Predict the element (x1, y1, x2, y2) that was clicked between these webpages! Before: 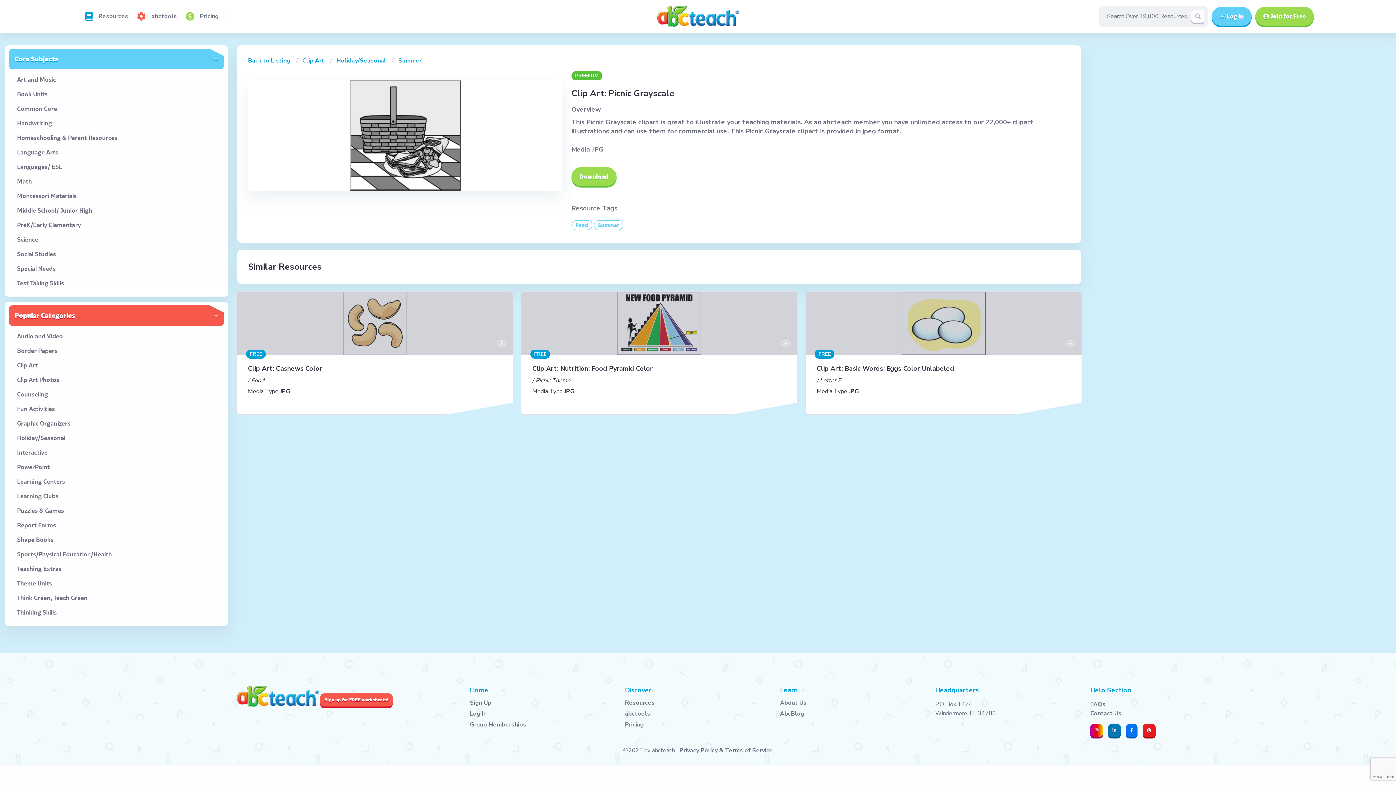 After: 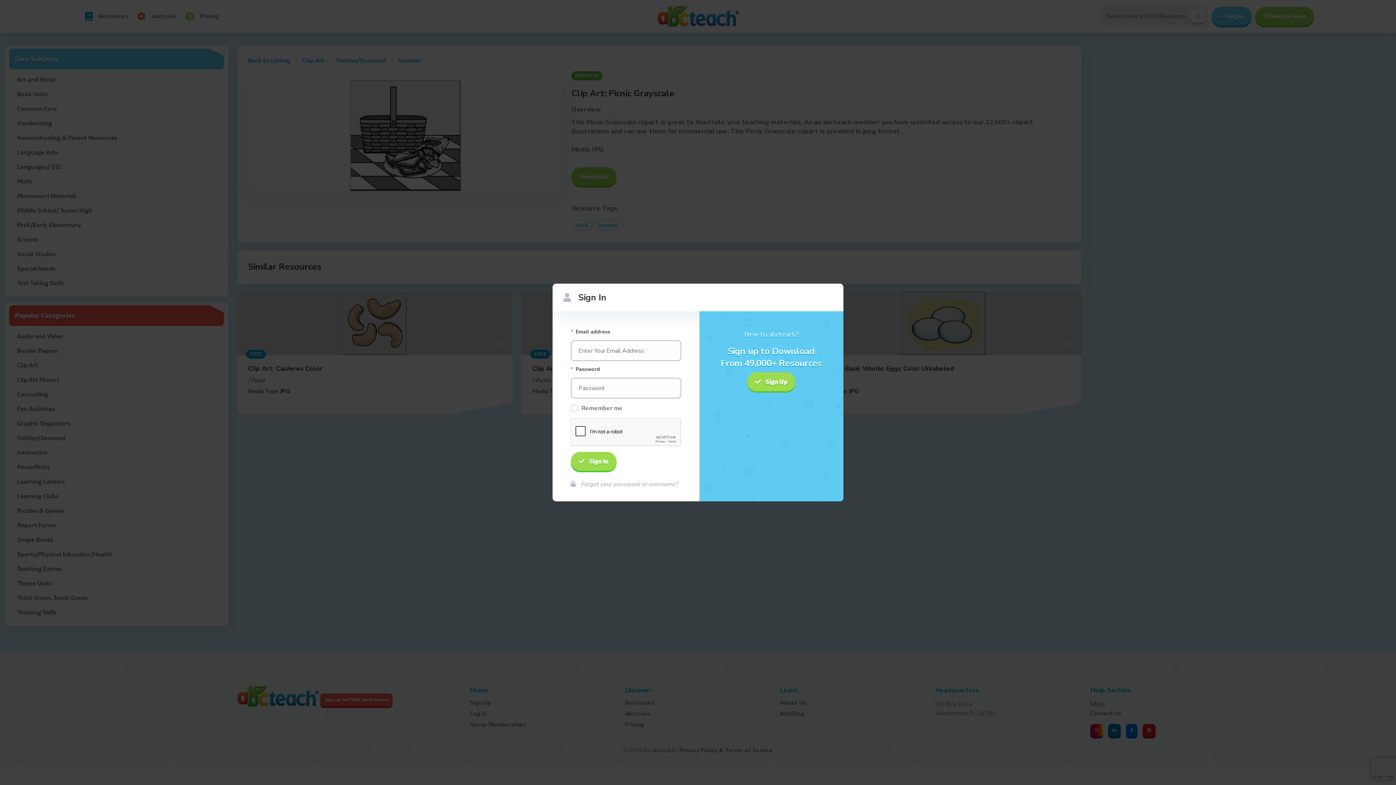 Action: label: Log In bbox: (469, 711, 616, 717)